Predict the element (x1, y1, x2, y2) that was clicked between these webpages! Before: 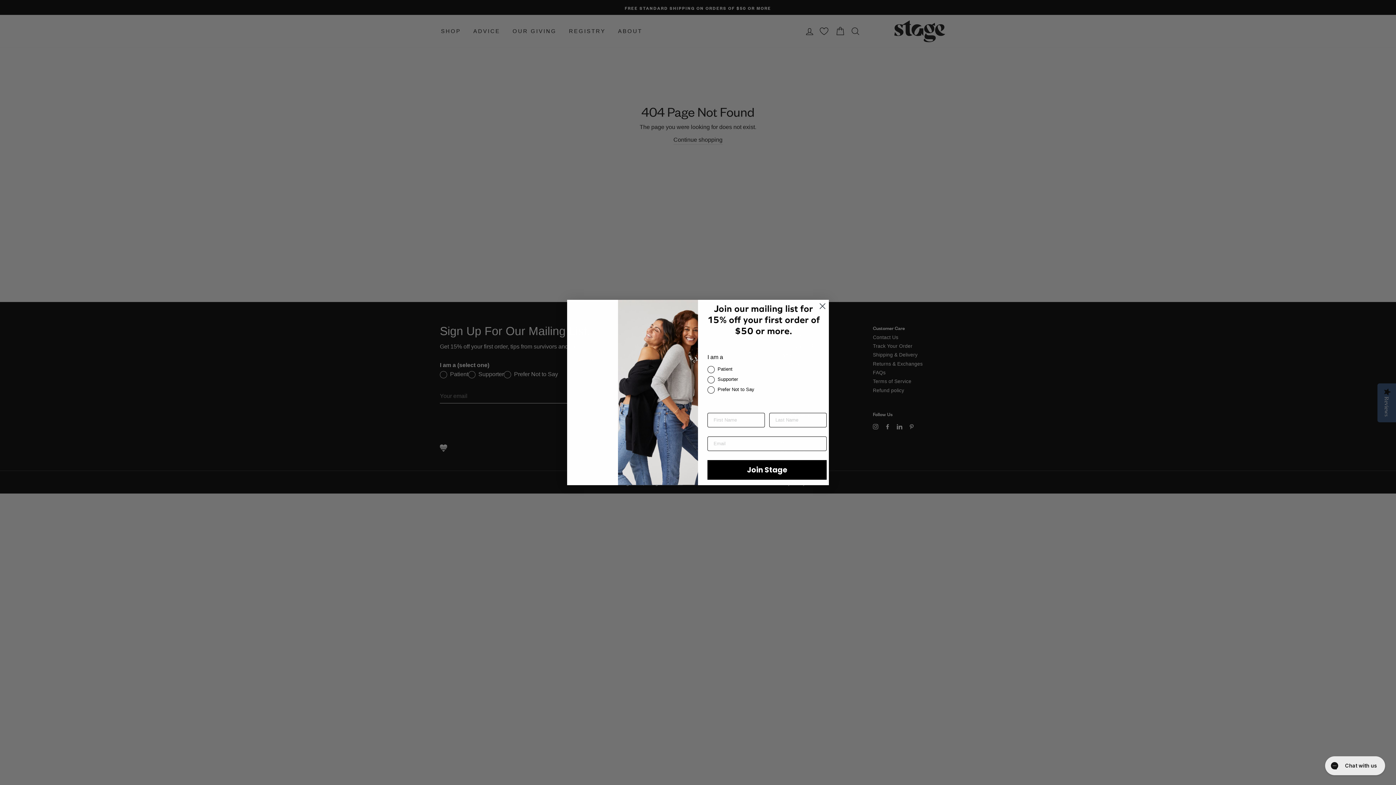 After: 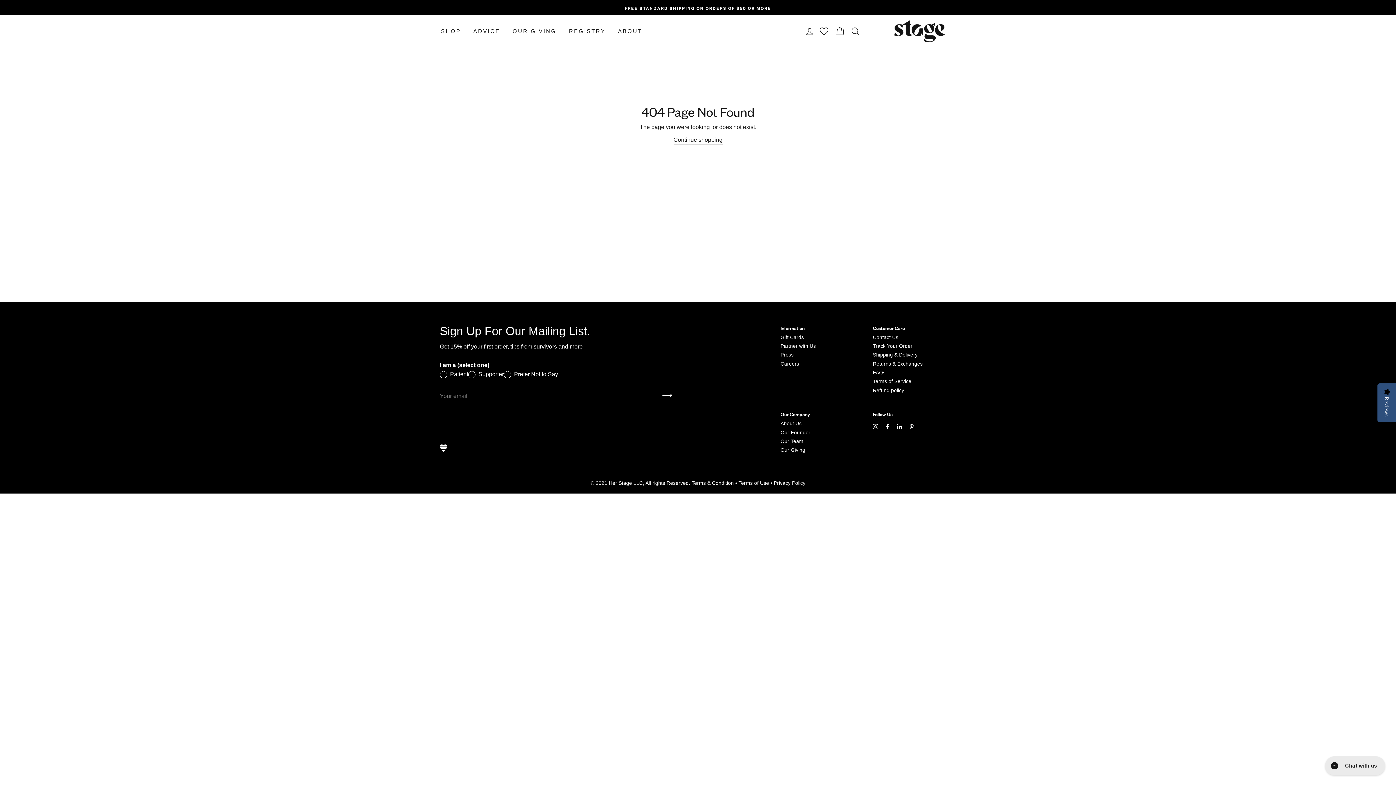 Action: bbox: (816, 300, 829, 312) label: Close dialog